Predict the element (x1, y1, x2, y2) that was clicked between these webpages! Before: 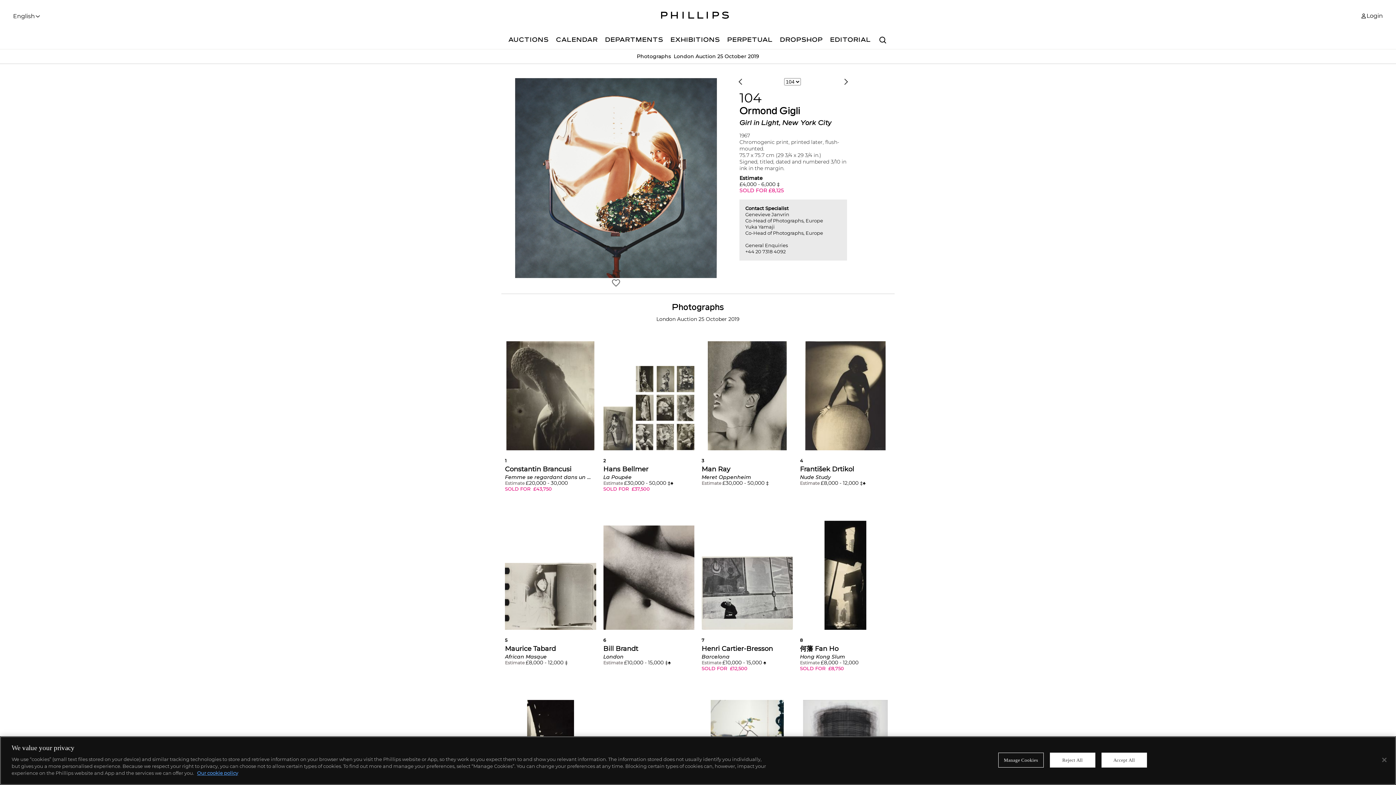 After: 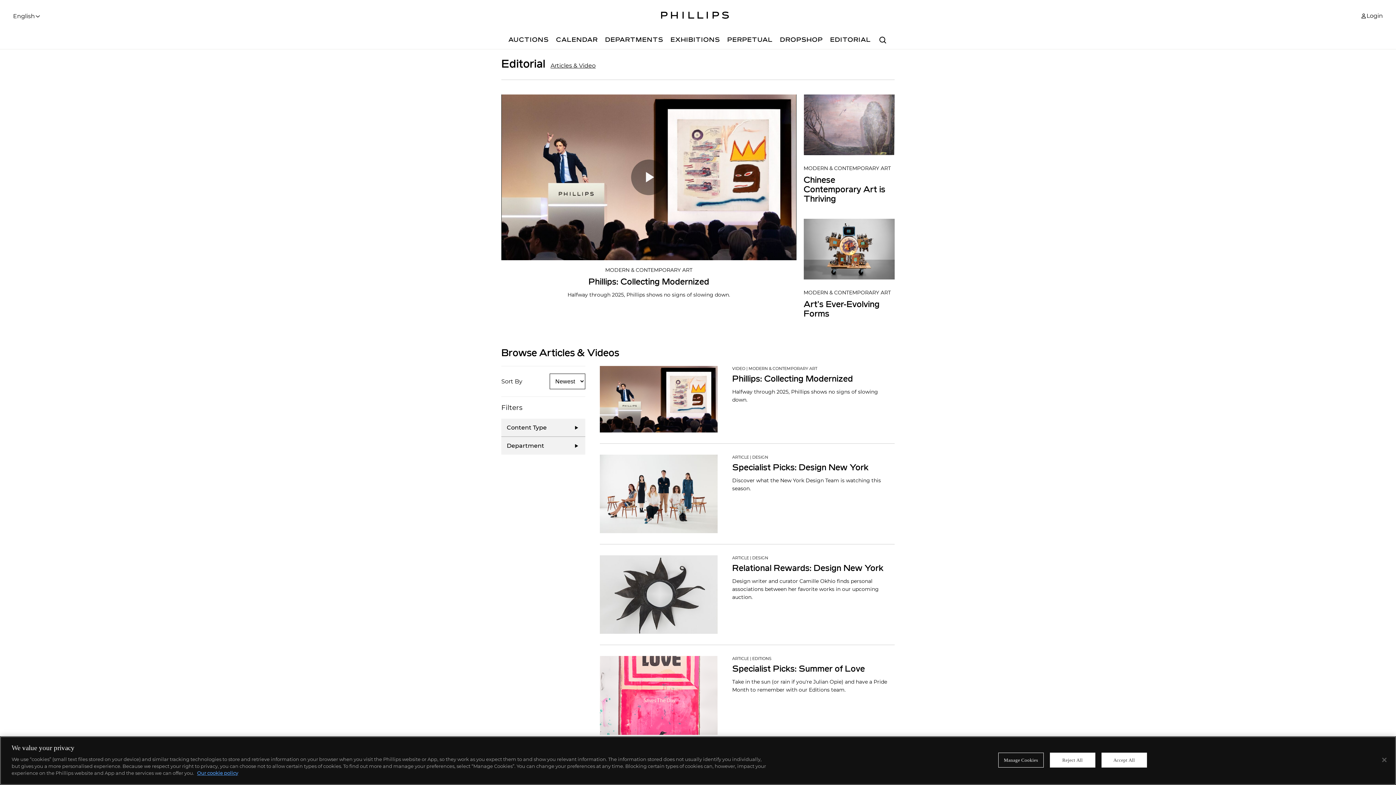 Action: label: EDITORIAL bbox: (826, 32, 874, 49)